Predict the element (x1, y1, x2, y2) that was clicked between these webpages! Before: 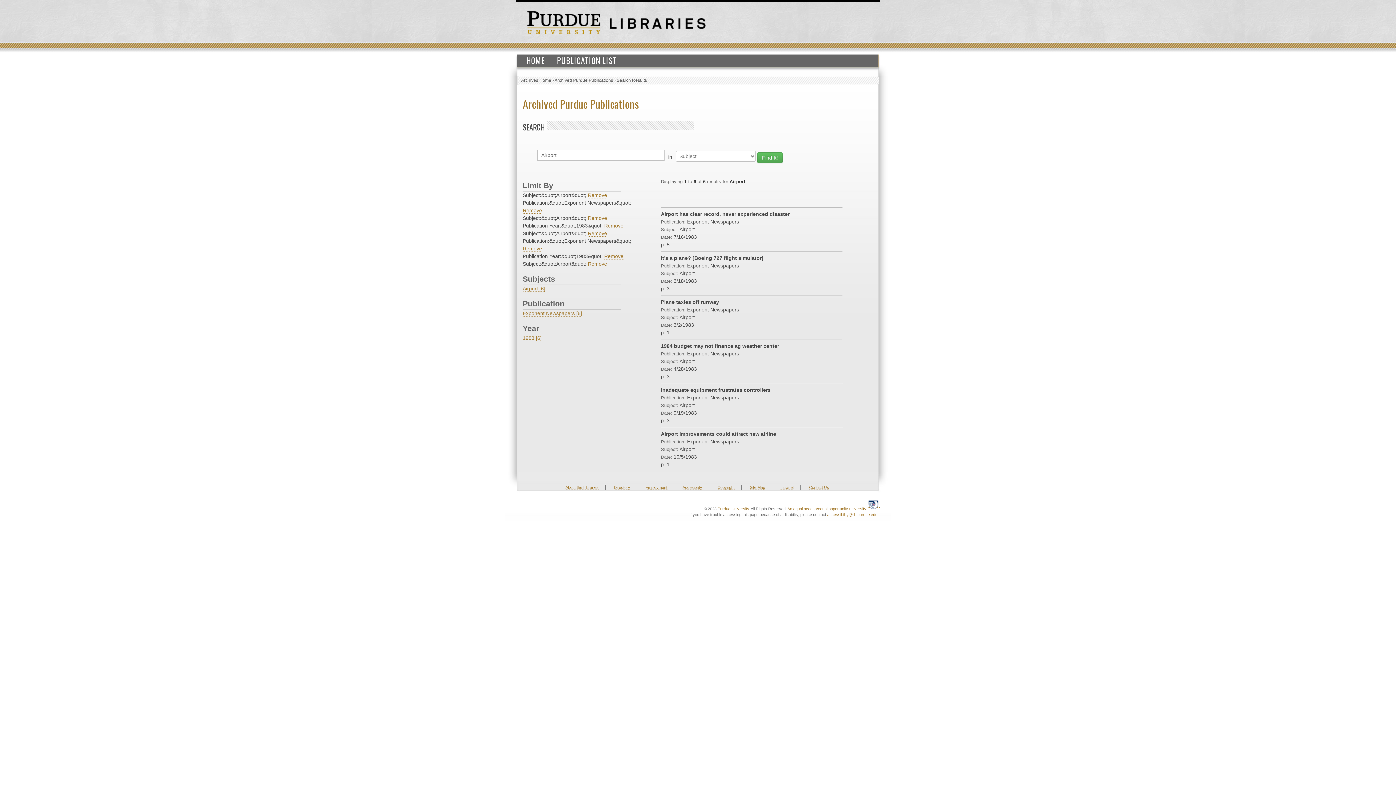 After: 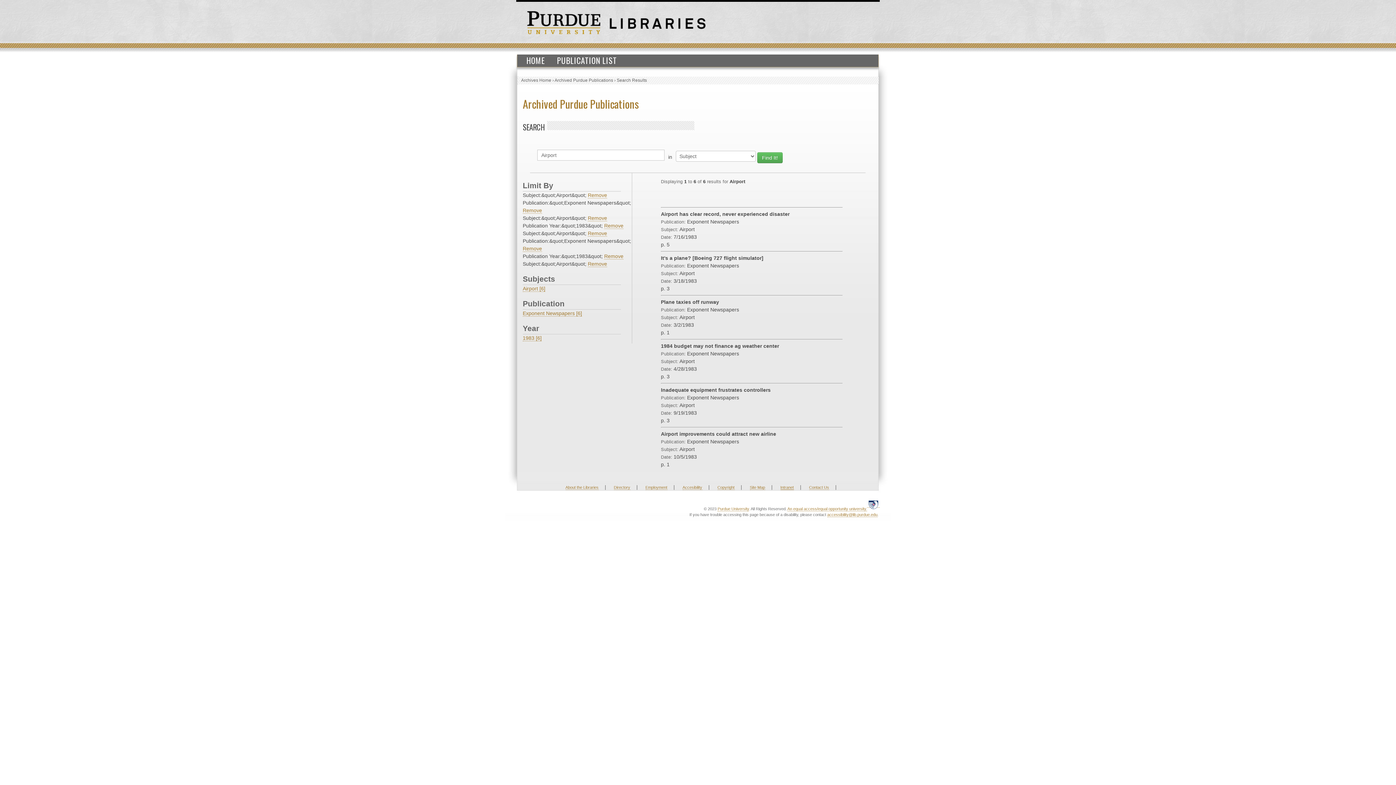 Action: label: Intranet bbox: (780, 485, 794, 490)